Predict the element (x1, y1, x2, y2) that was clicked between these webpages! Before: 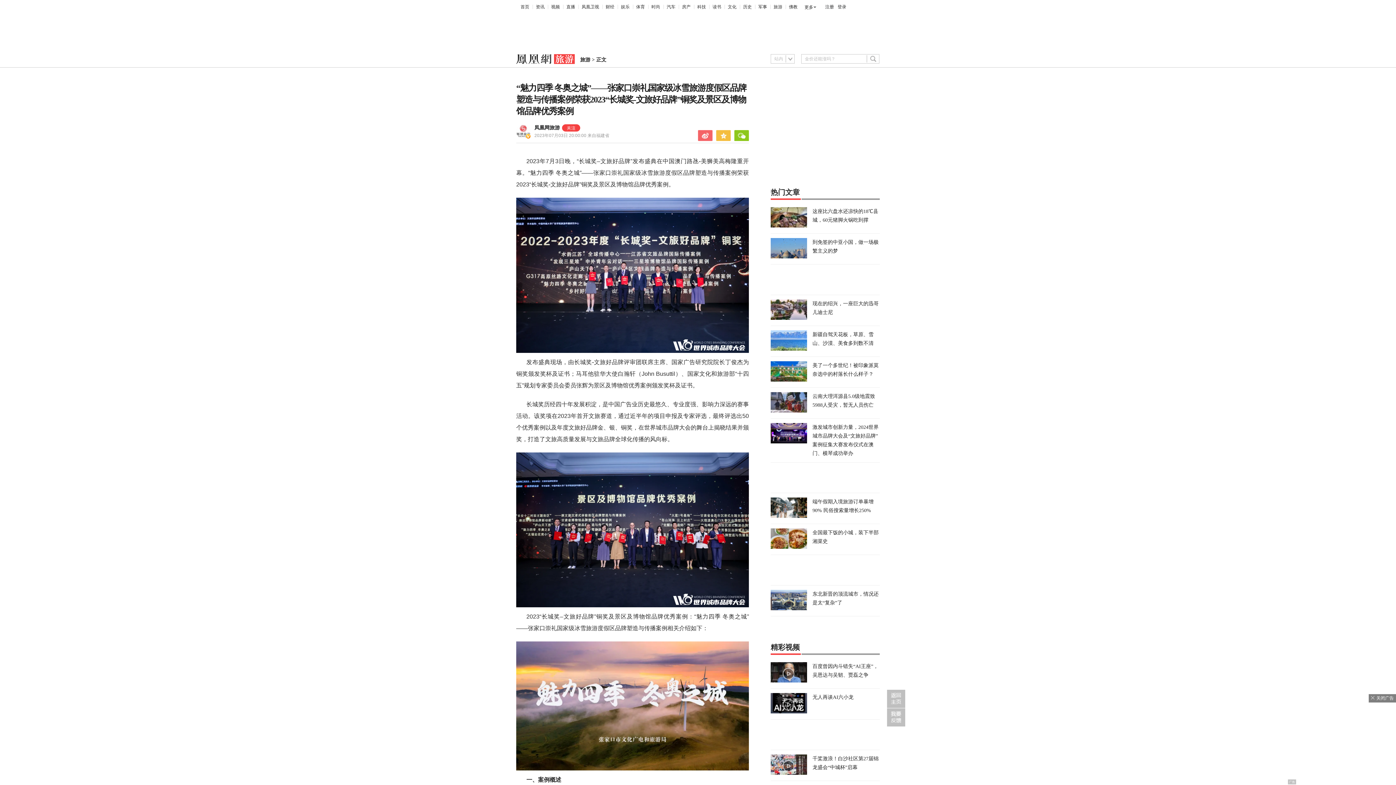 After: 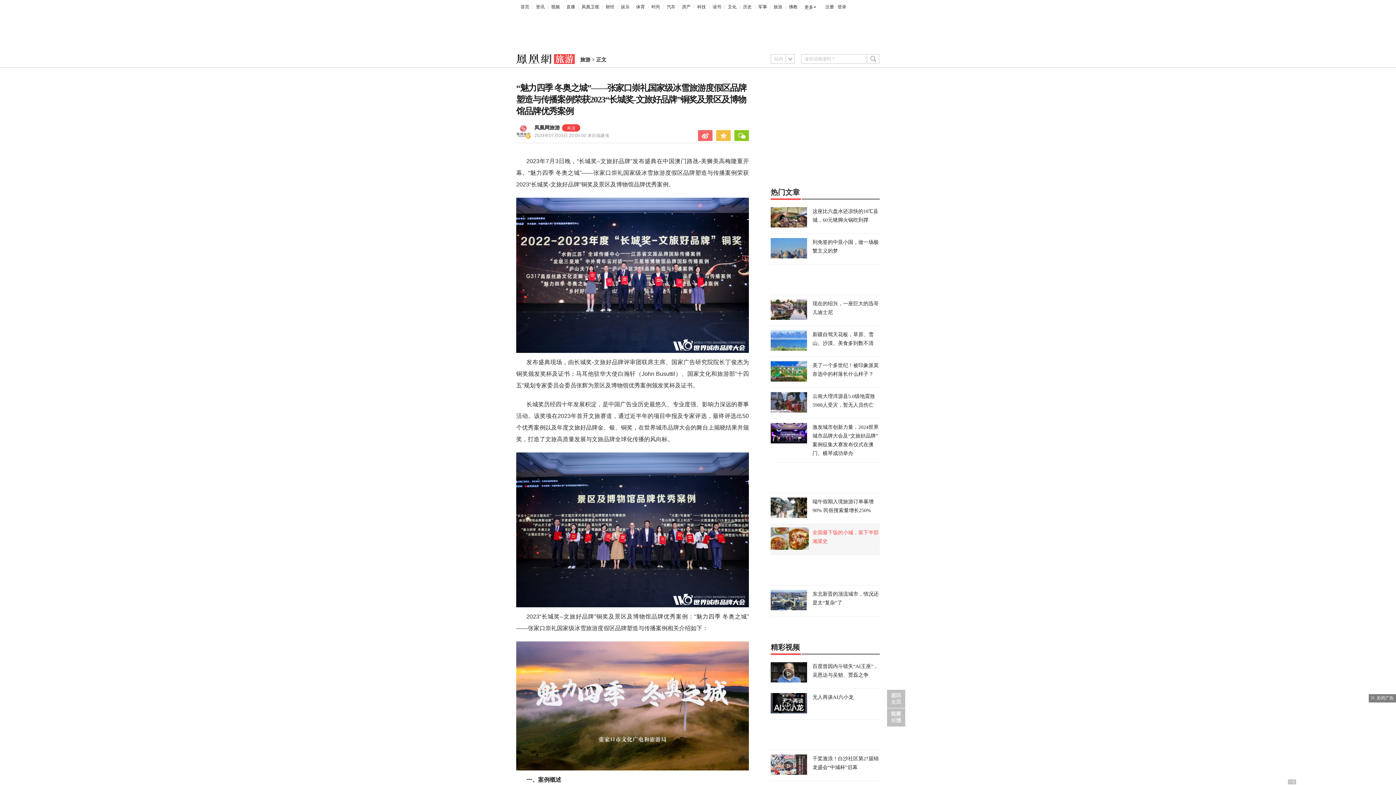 Action: bbox: (770, 528, 880, 550) label: 全国最下饭的小城，装下半部湘菜史